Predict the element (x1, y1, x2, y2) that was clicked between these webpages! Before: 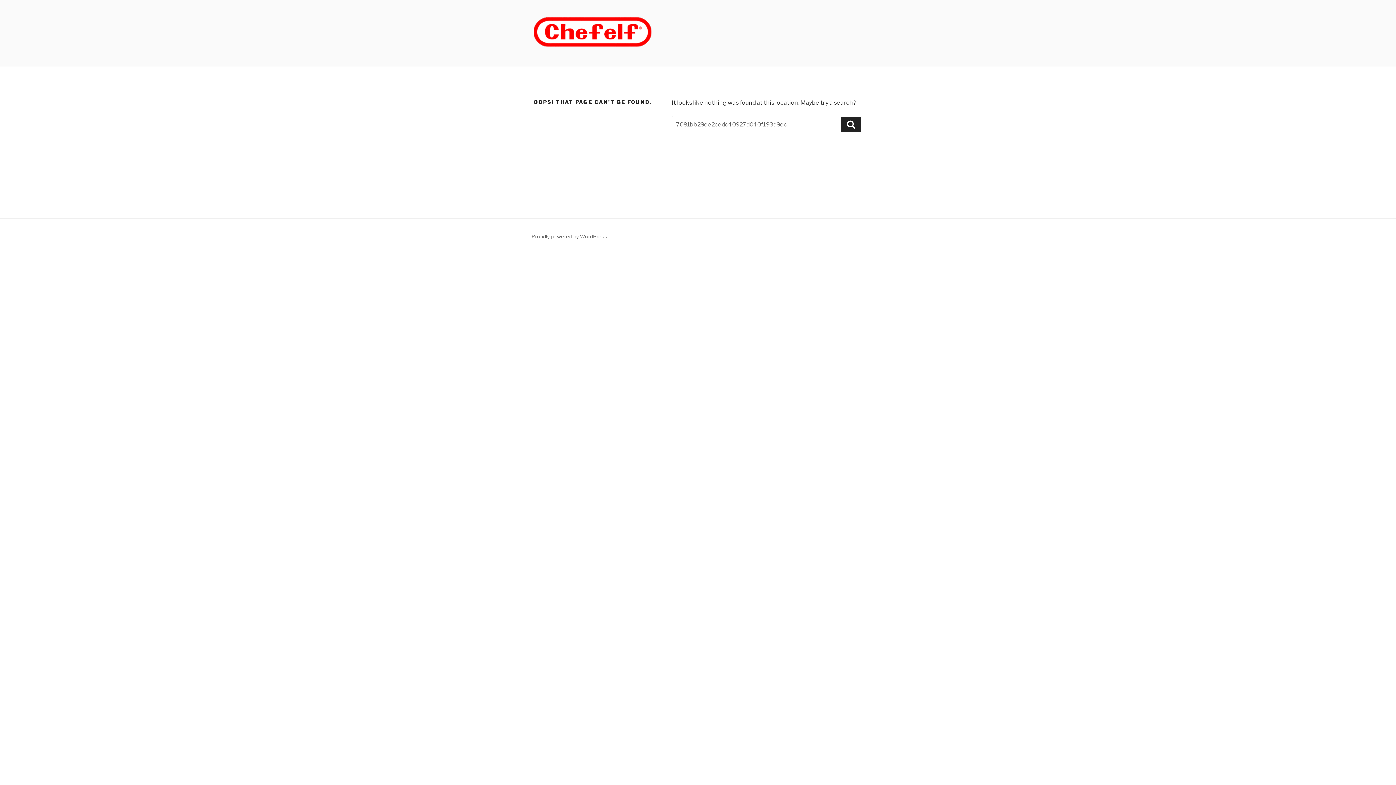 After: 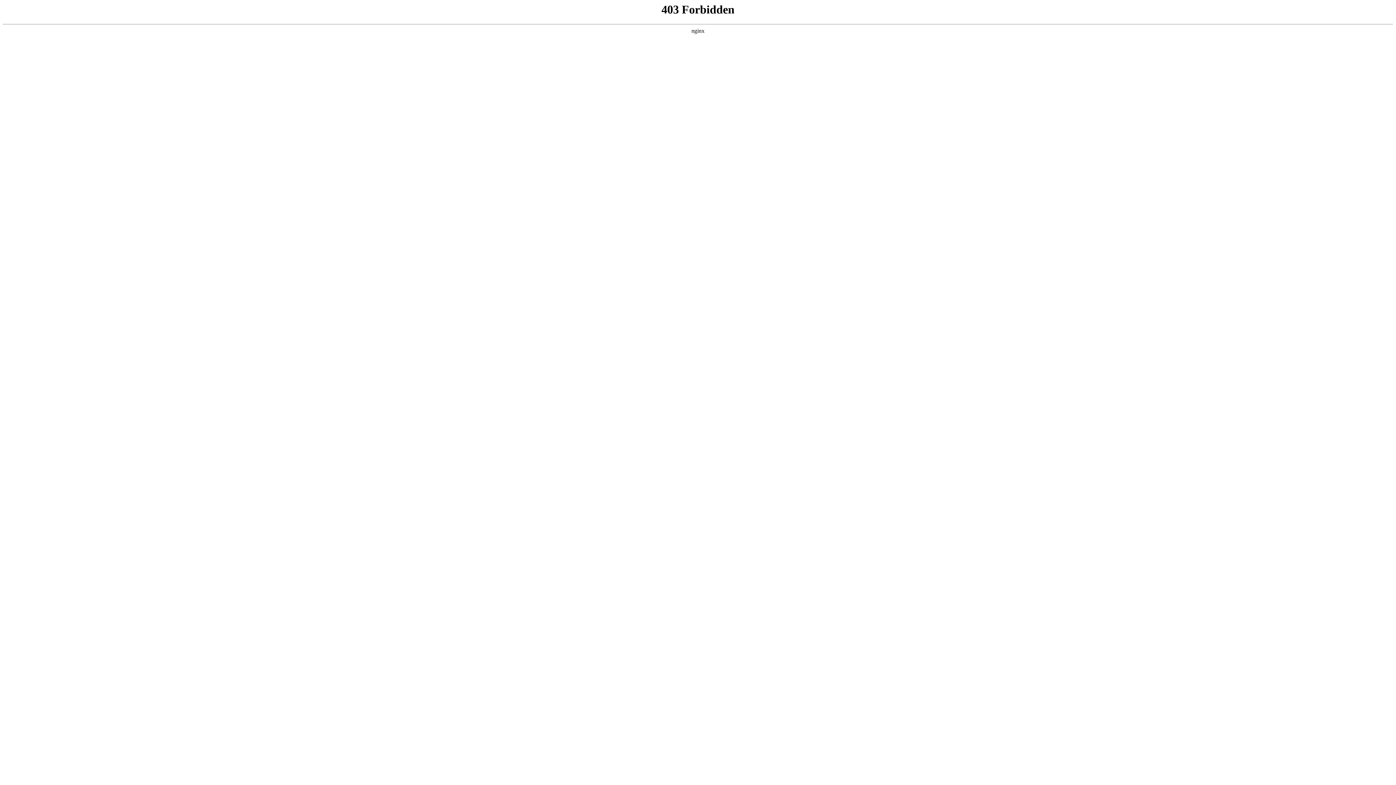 Action: bbox: (531, 233, 607, 239) label: Proudly powered by WordPress